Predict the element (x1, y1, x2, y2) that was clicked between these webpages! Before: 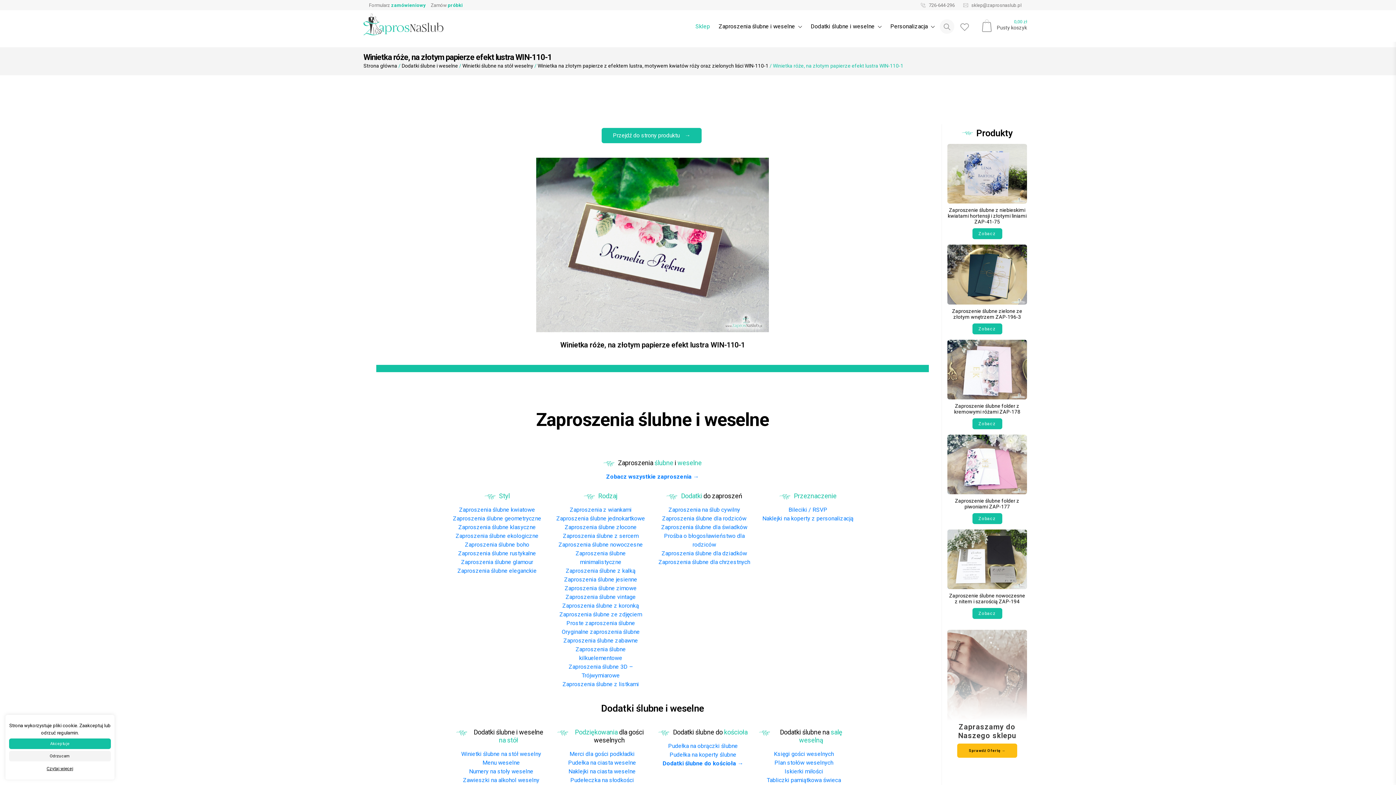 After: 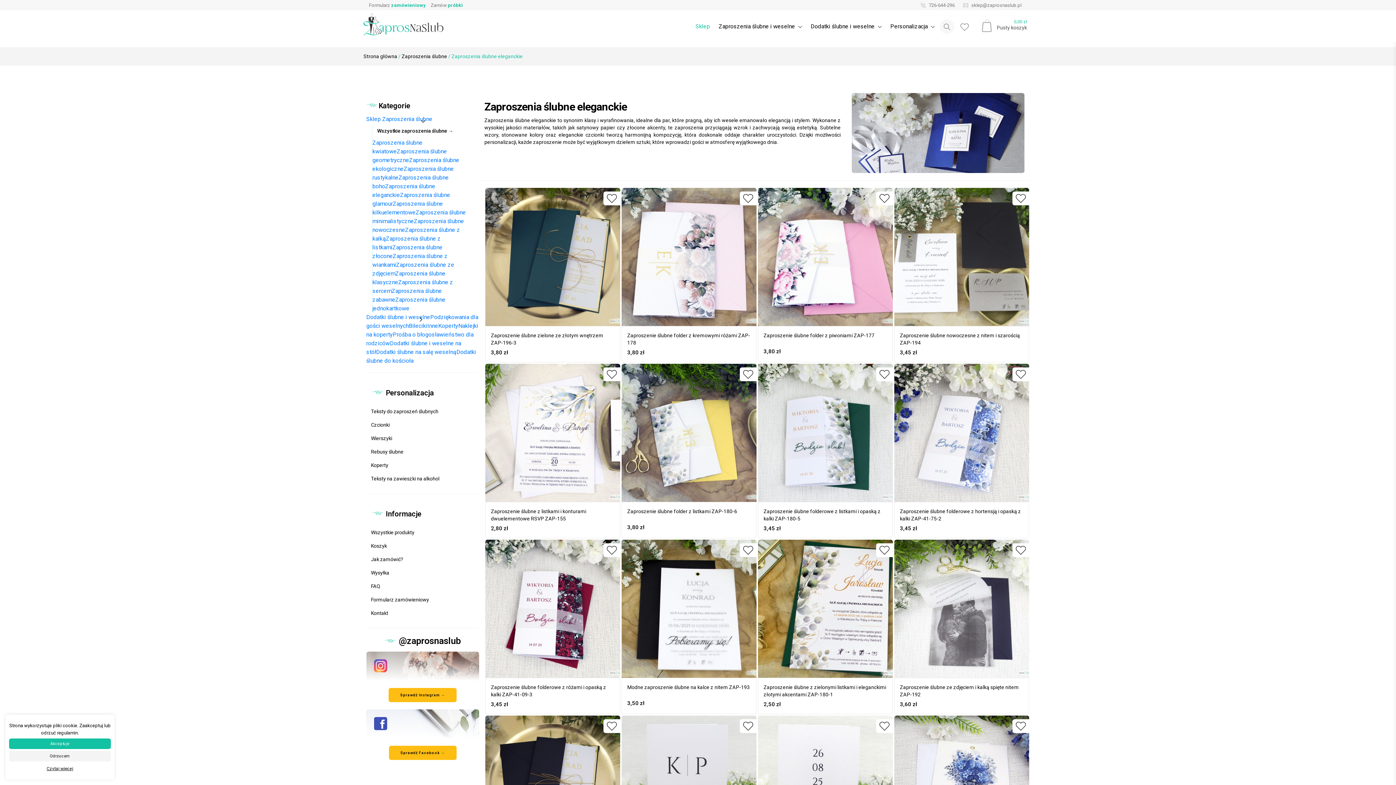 Action: bbox: (457, 567, 536, 574) label: Zaproszenia ślubne eleganckie